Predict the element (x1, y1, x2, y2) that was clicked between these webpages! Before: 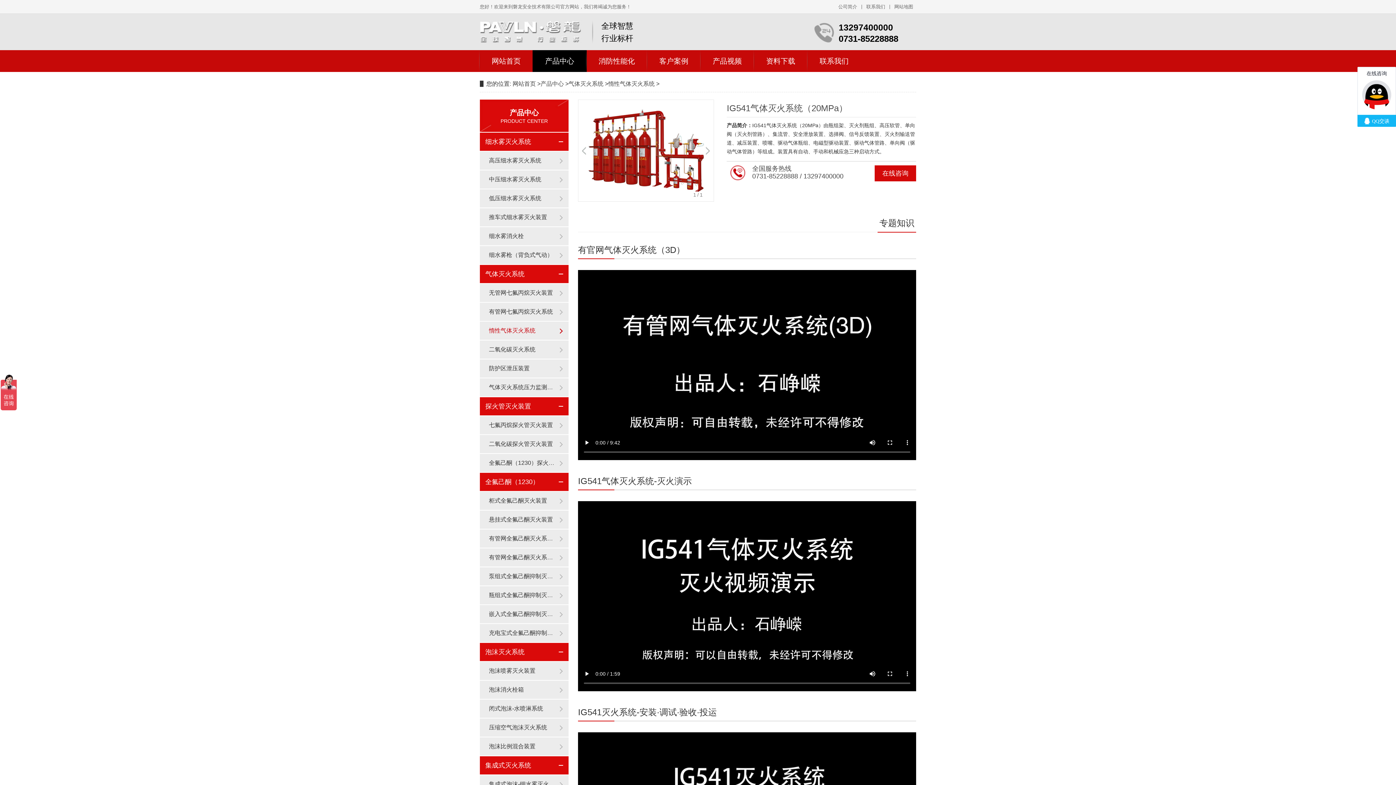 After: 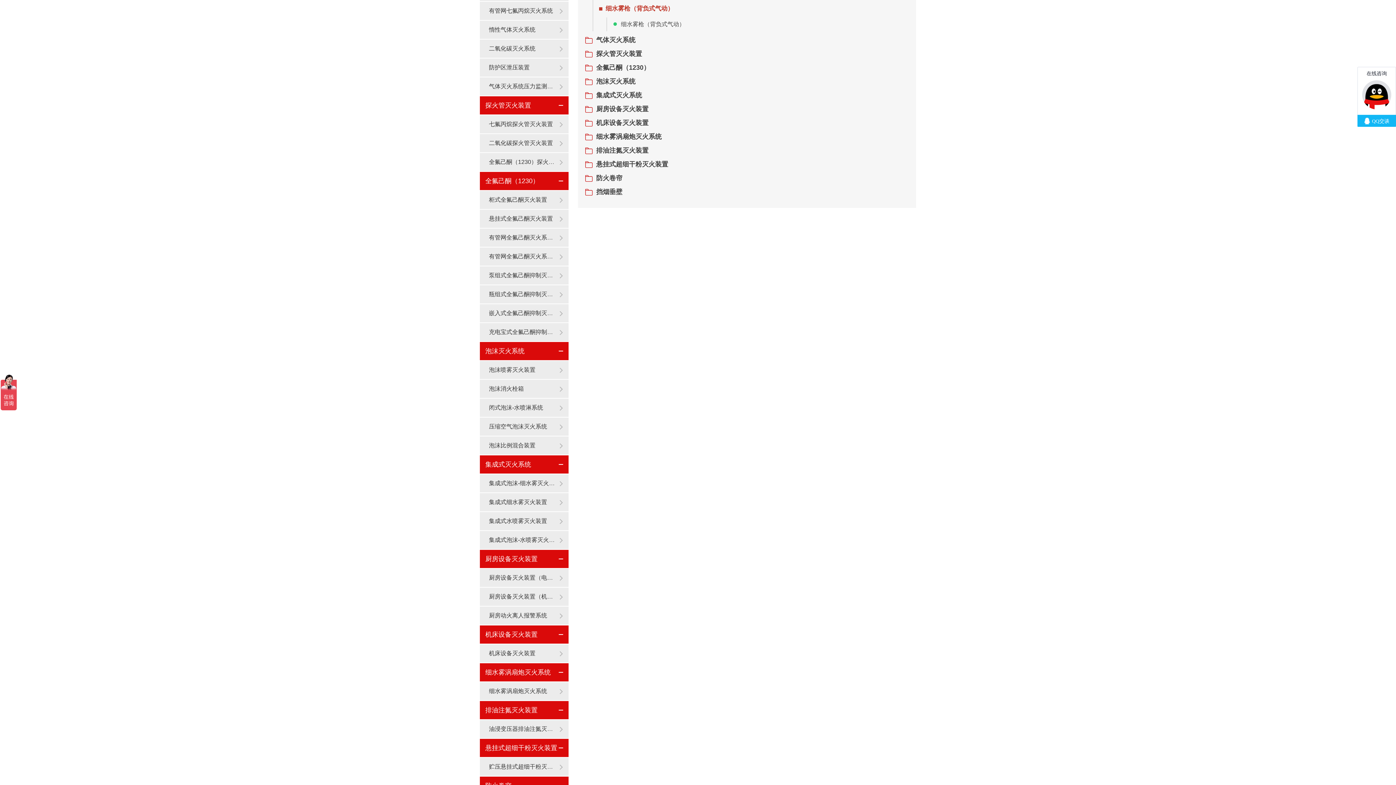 Action: bbox: (489, 246, 558, 264) label: 细水雾枪（背负式气动）